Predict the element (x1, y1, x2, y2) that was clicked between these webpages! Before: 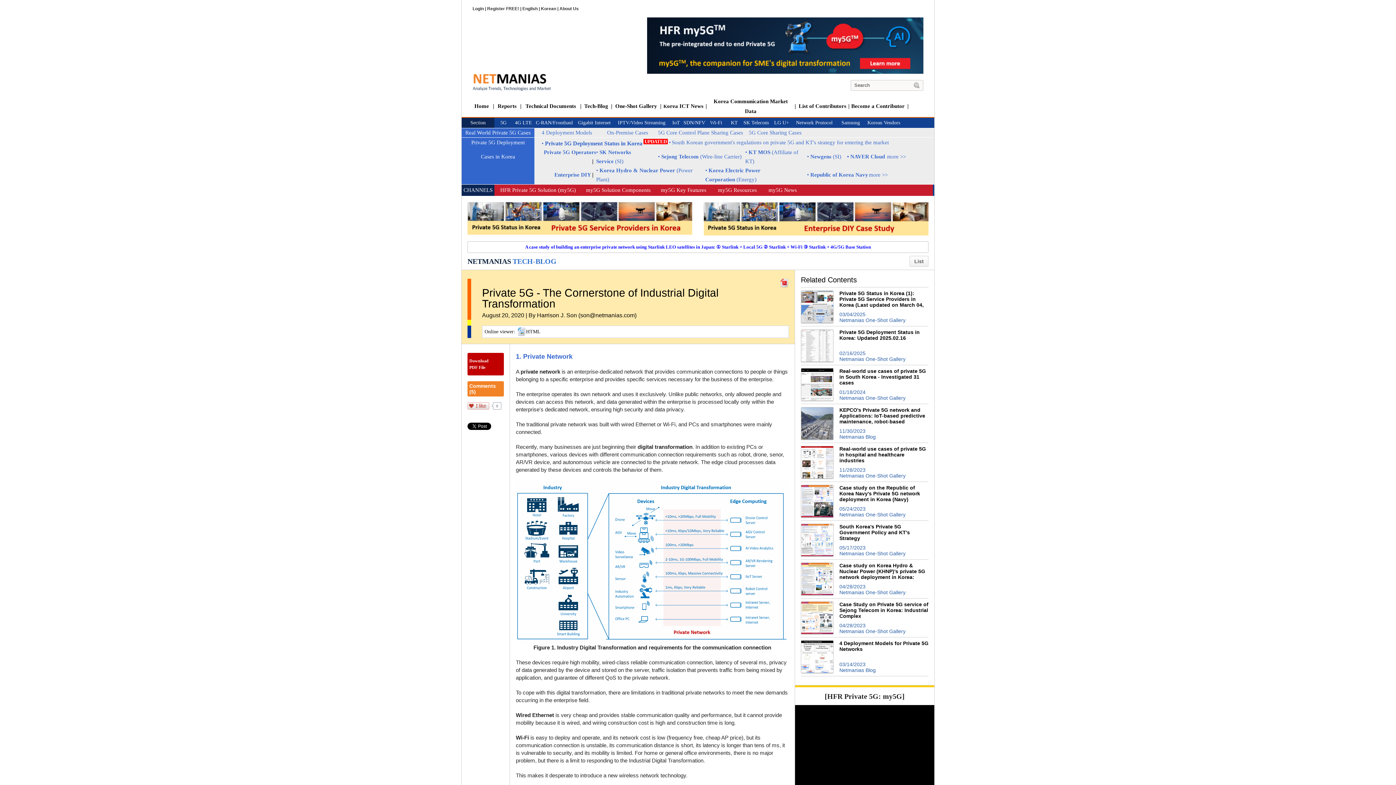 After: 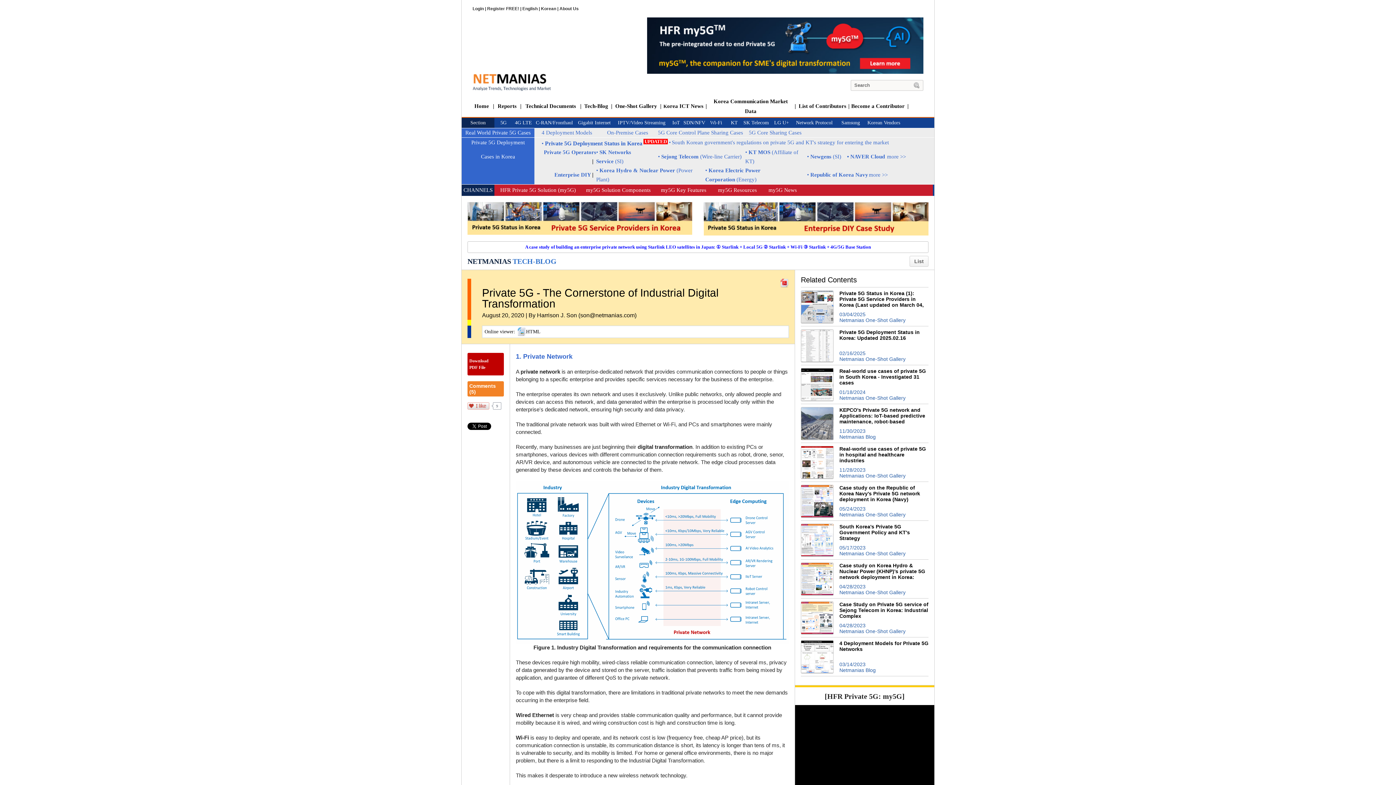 Action: bbox: (467, 202, 692, 207)